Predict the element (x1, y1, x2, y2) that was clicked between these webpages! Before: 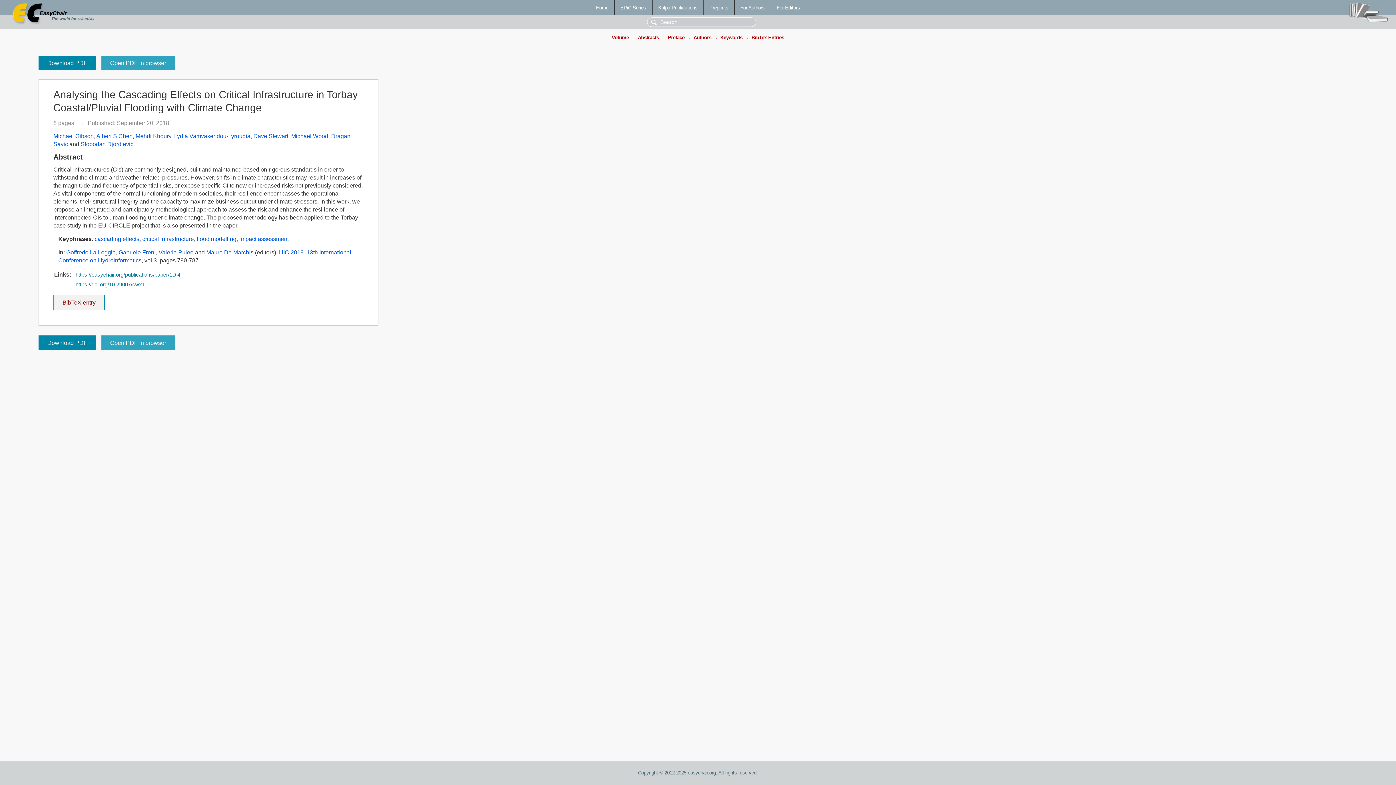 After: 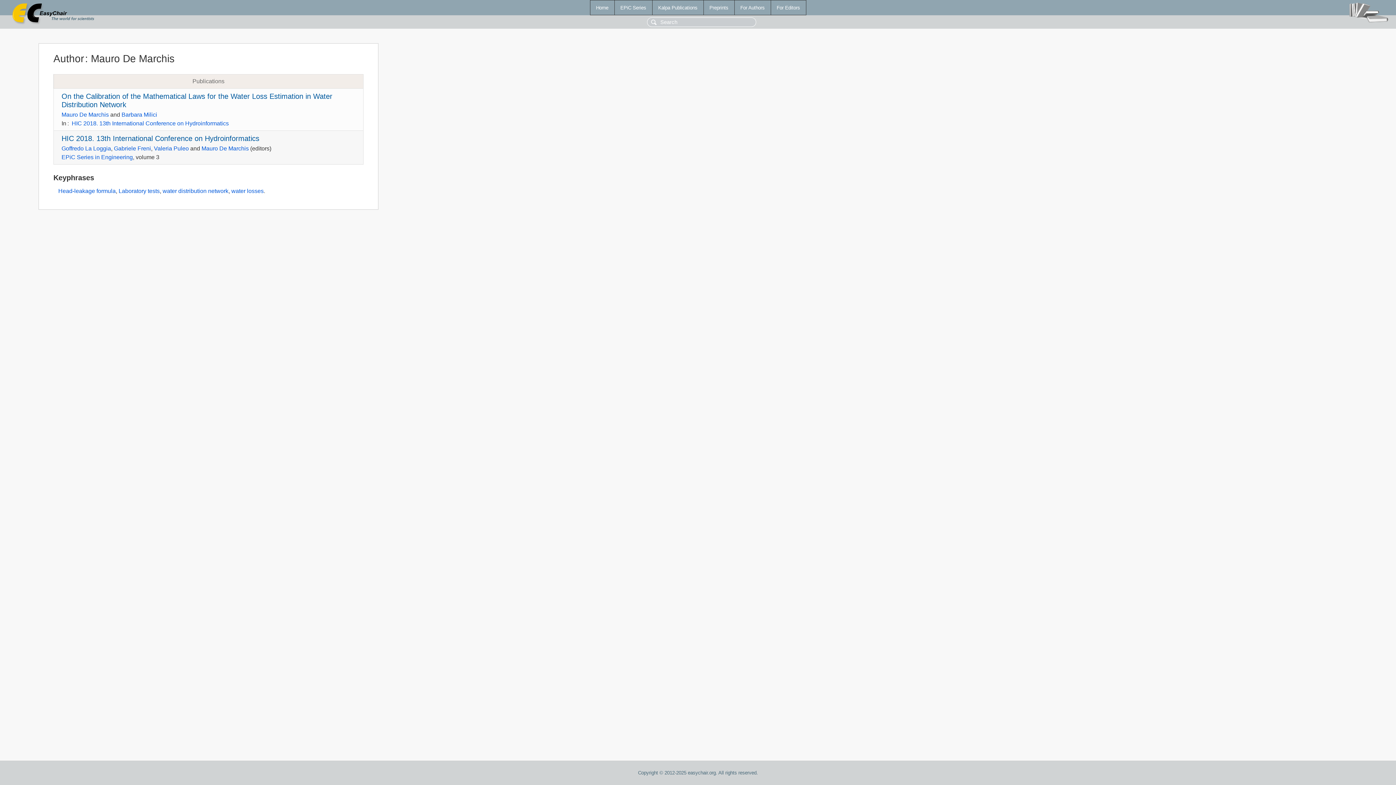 Action: bbox: (206, 249, 253, 255) label: Mauro De Marchis